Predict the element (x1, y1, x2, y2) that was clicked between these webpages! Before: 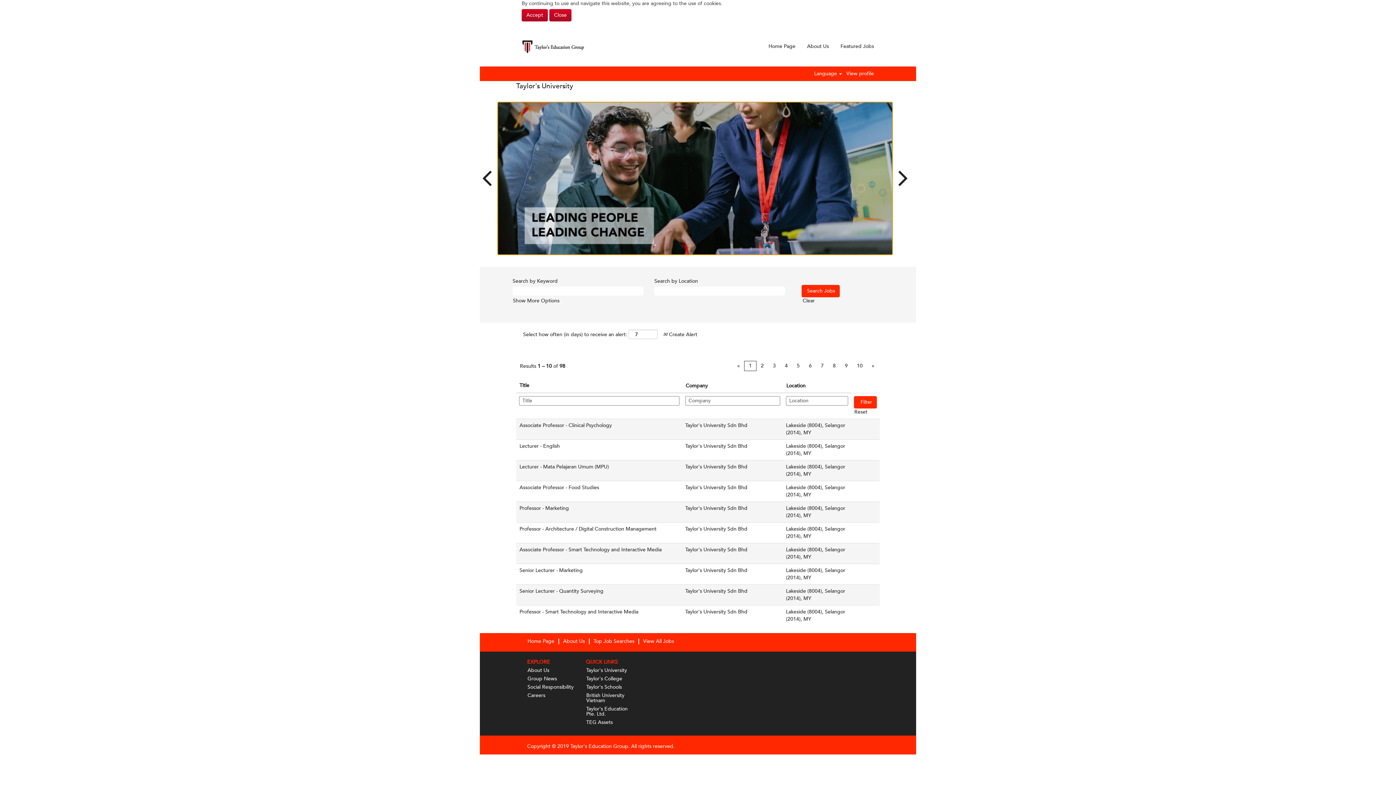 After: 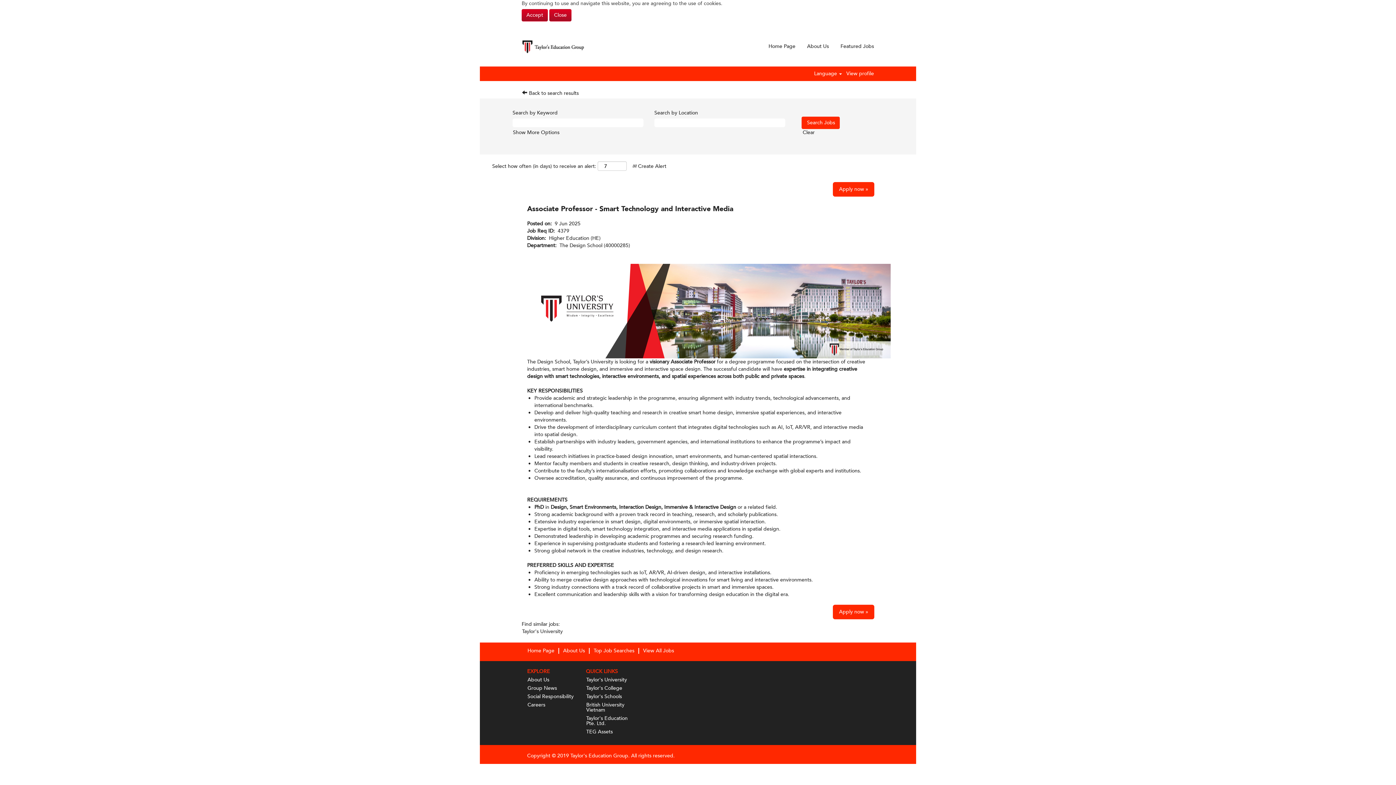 Action: bbox: (519, 546, 662, 553) label: Associate Professor - Smart Technology and Interactive Media